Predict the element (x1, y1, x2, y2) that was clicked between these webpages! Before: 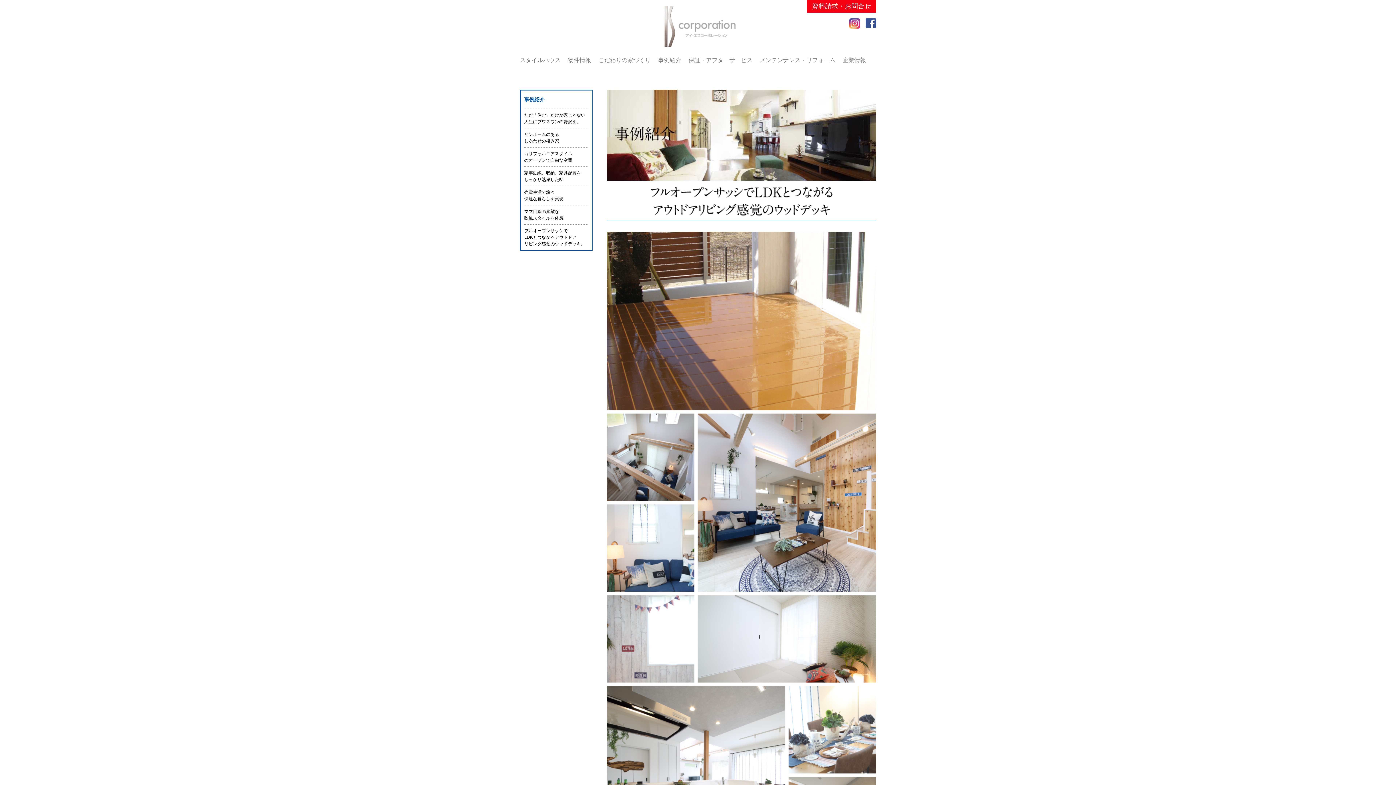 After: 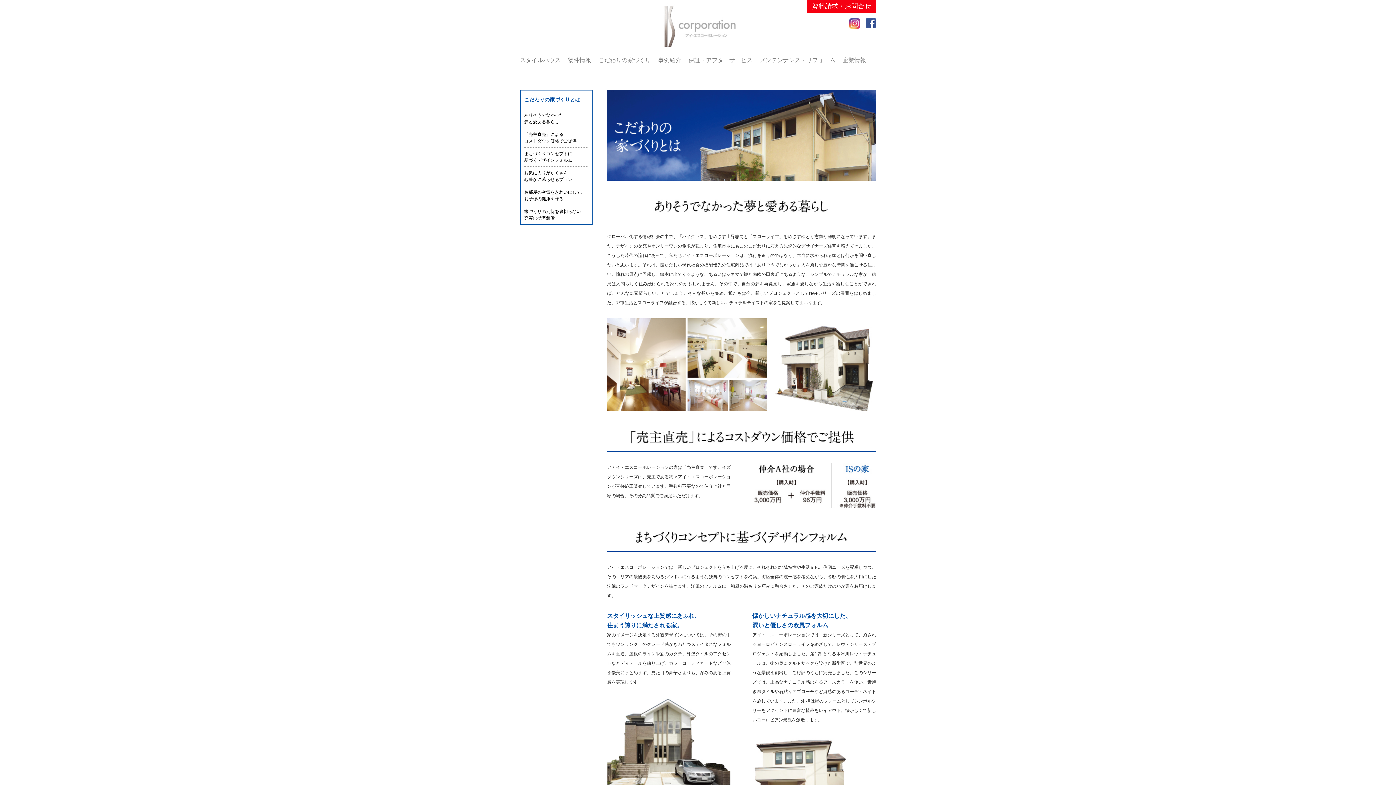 Action: label: こだわりの家づくり bbox: (598, 56, 650, 64)